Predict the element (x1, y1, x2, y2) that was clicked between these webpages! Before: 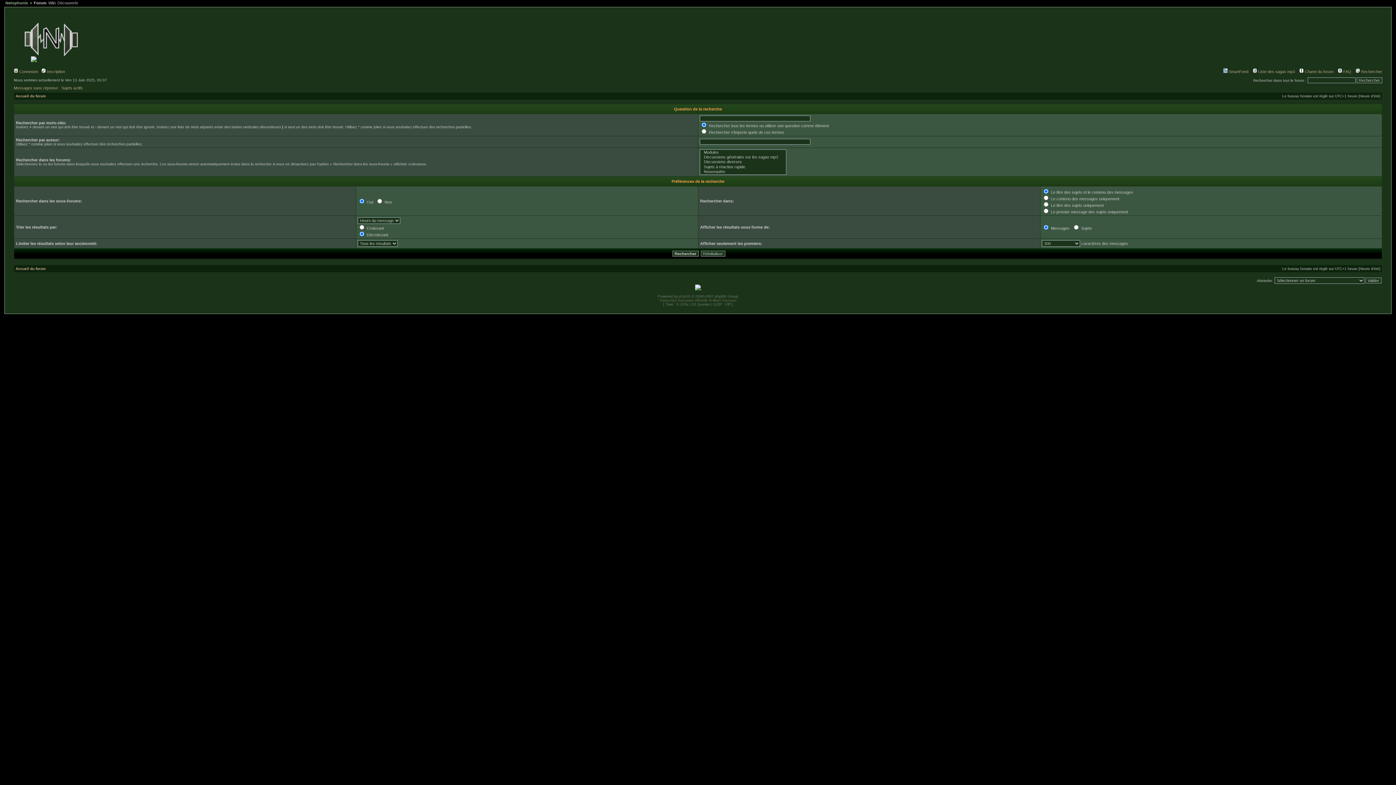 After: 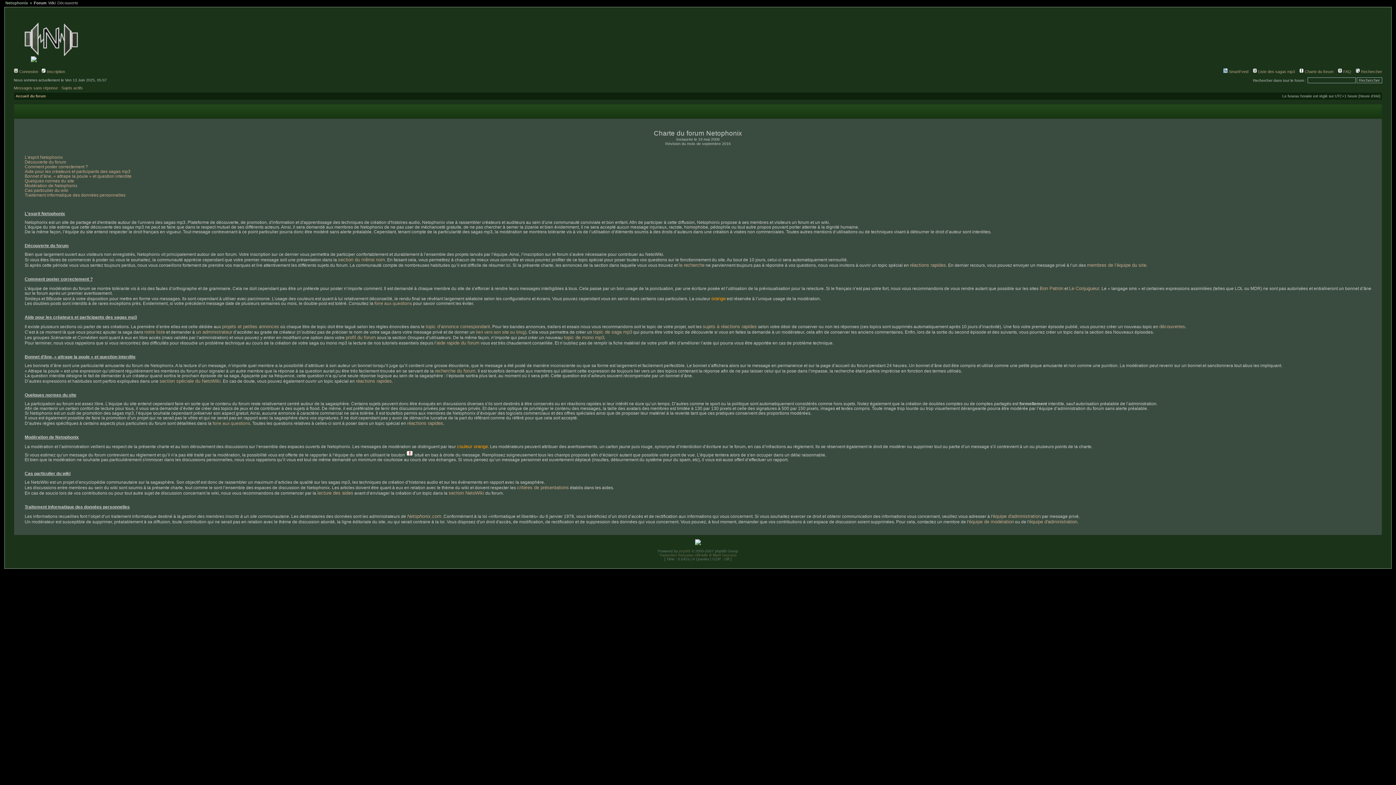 Action: bbox: (1299, 69, 1333, 73) label:  Charte du forum